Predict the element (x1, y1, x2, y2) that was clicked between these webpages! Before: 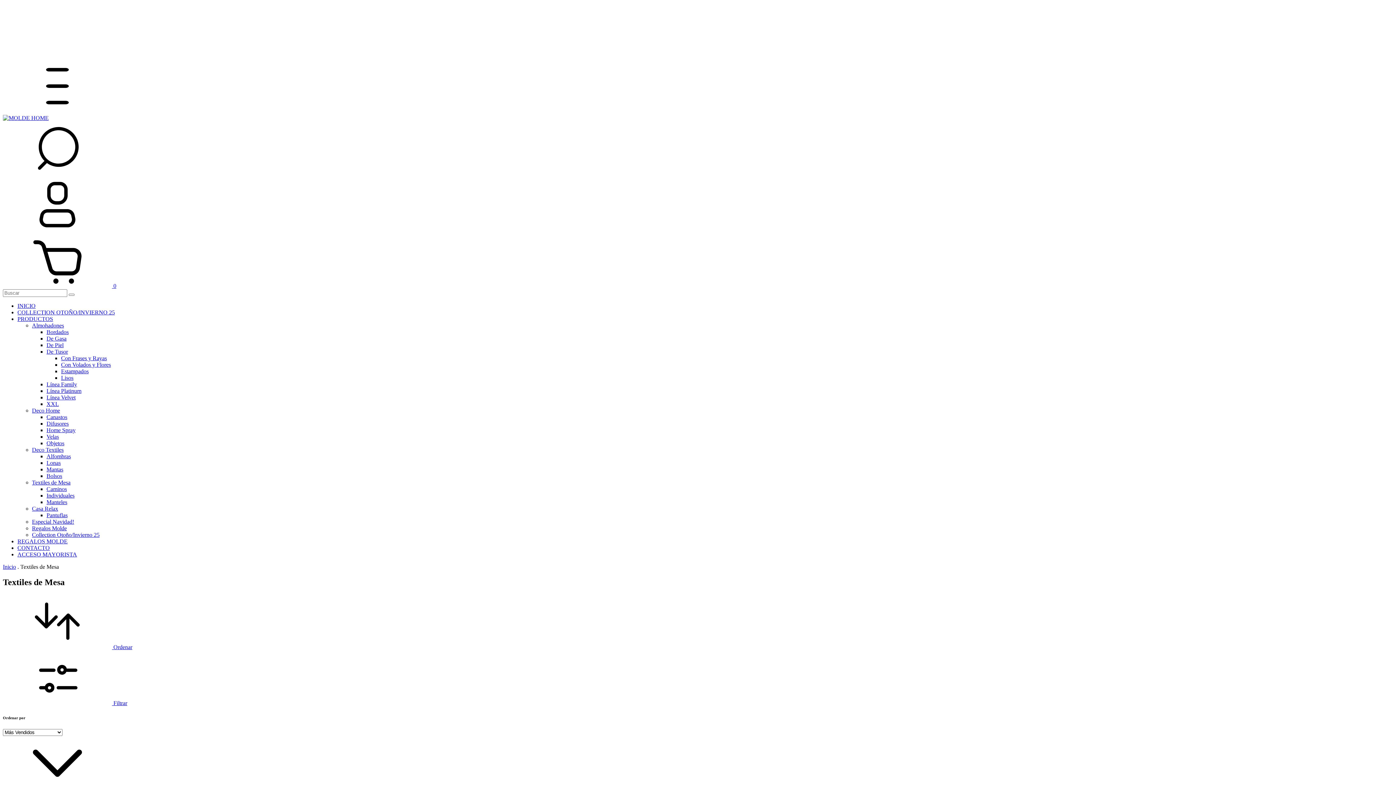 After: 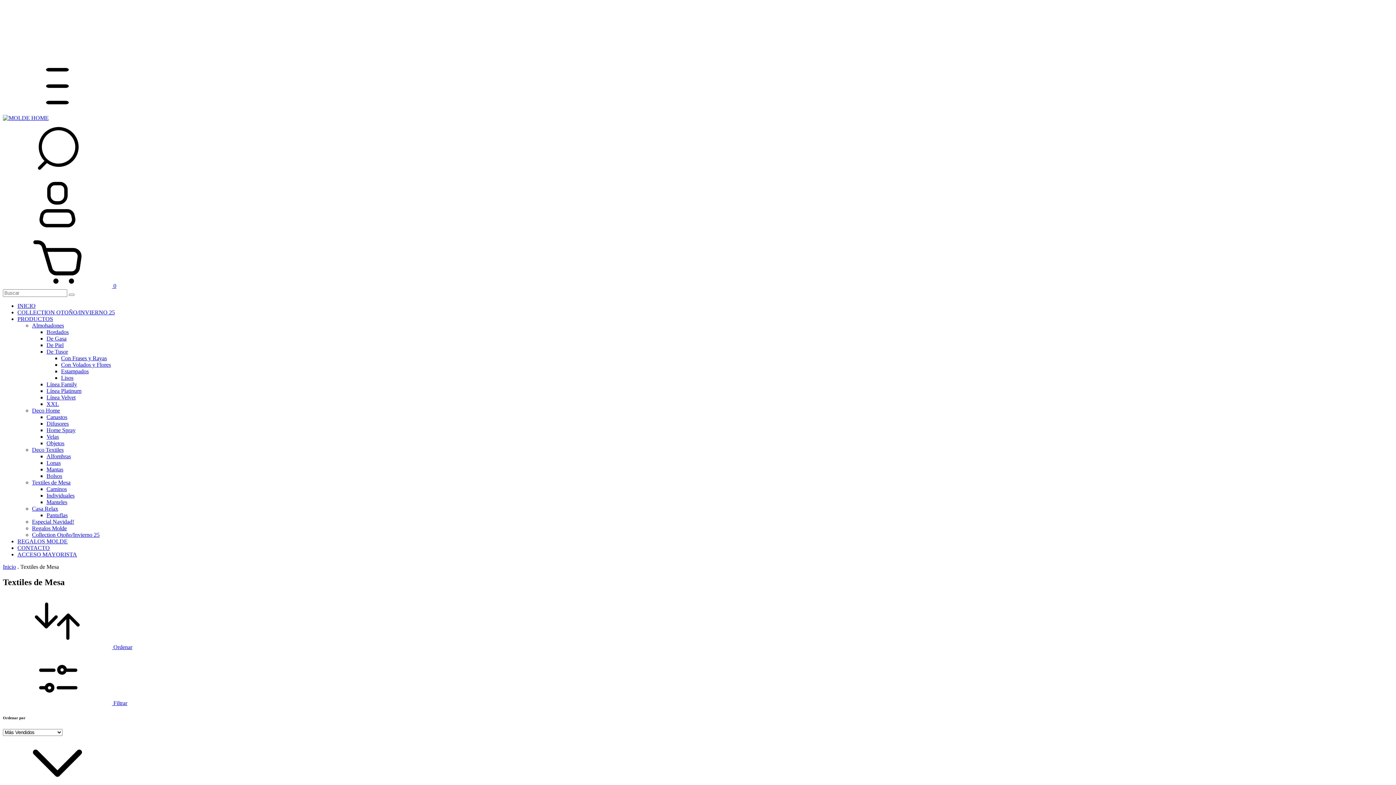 Action: label: Menú bbox: (2, 108, 112, 114)